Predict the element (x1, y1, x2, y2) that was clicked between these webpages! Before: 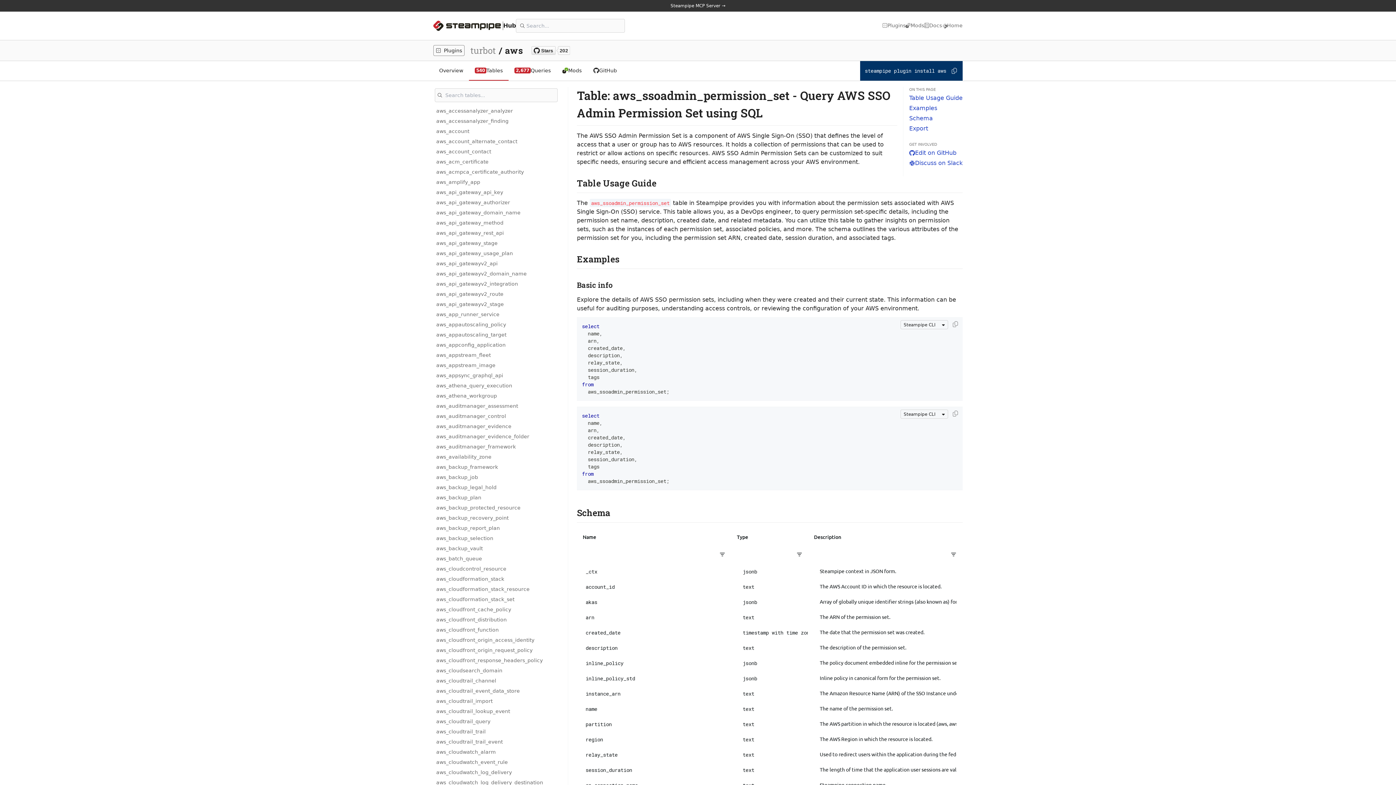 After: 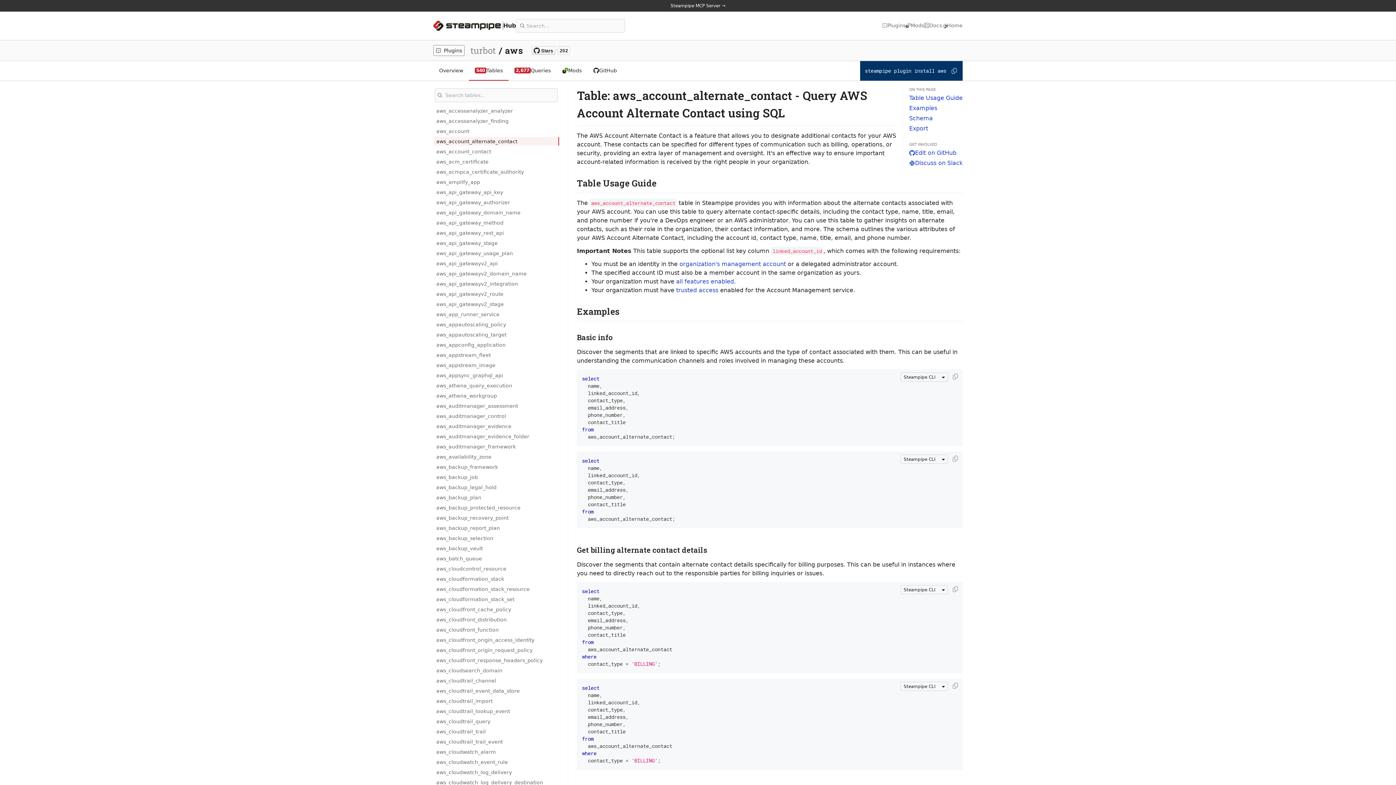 Action: label: aws_account_alternate_contact bbox: (433, 137, 559, 145)